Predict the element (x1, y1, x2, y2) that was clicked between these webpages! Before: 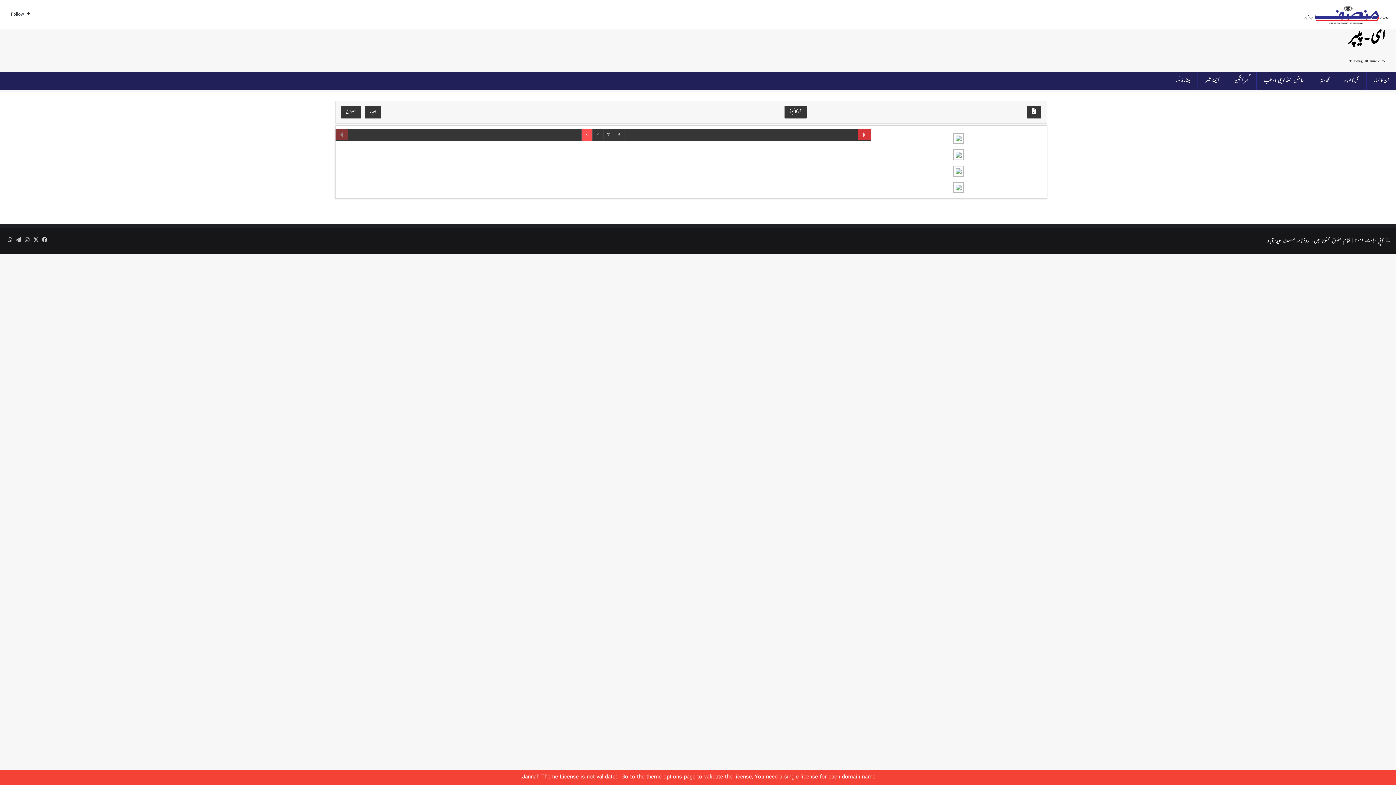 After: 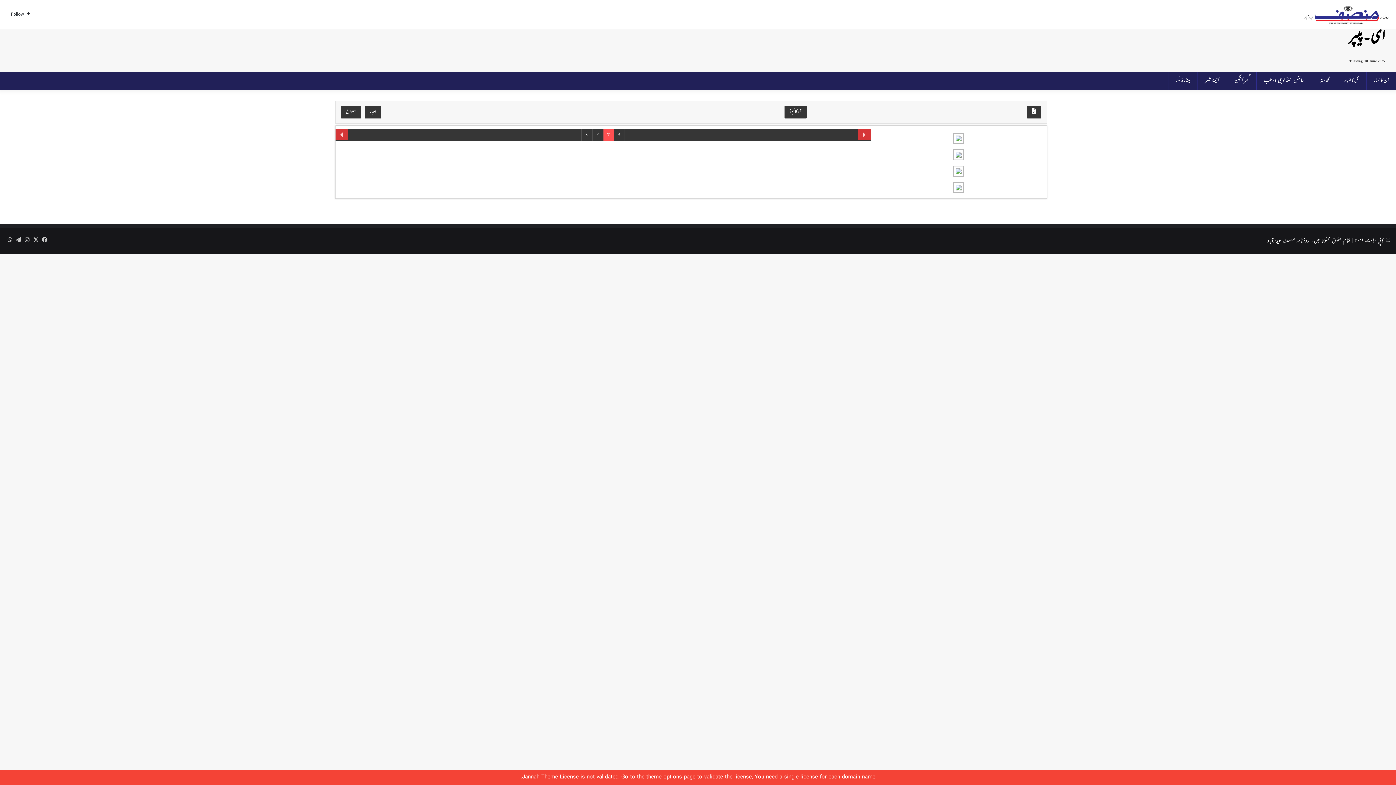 Action: bbox: (603, 129, 614, 140) label: ۳